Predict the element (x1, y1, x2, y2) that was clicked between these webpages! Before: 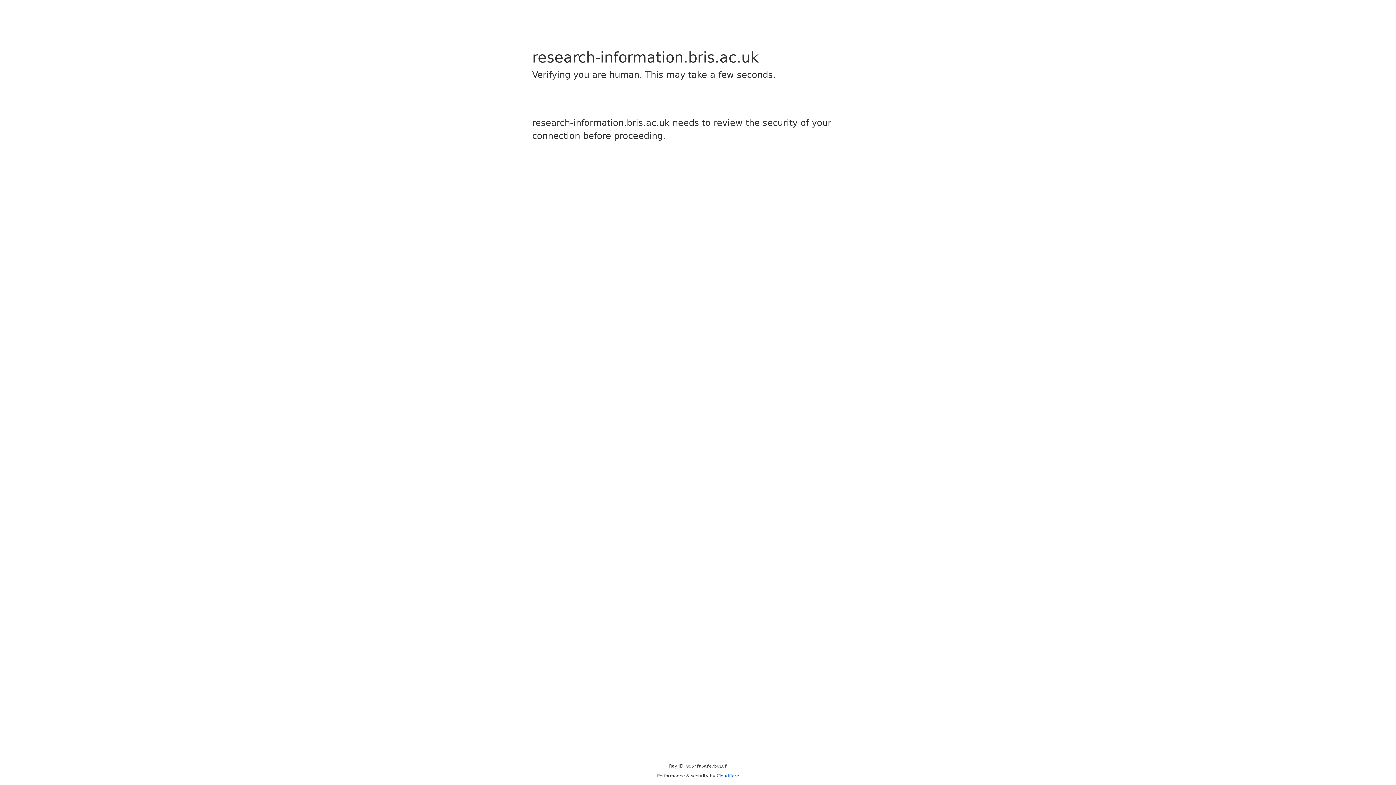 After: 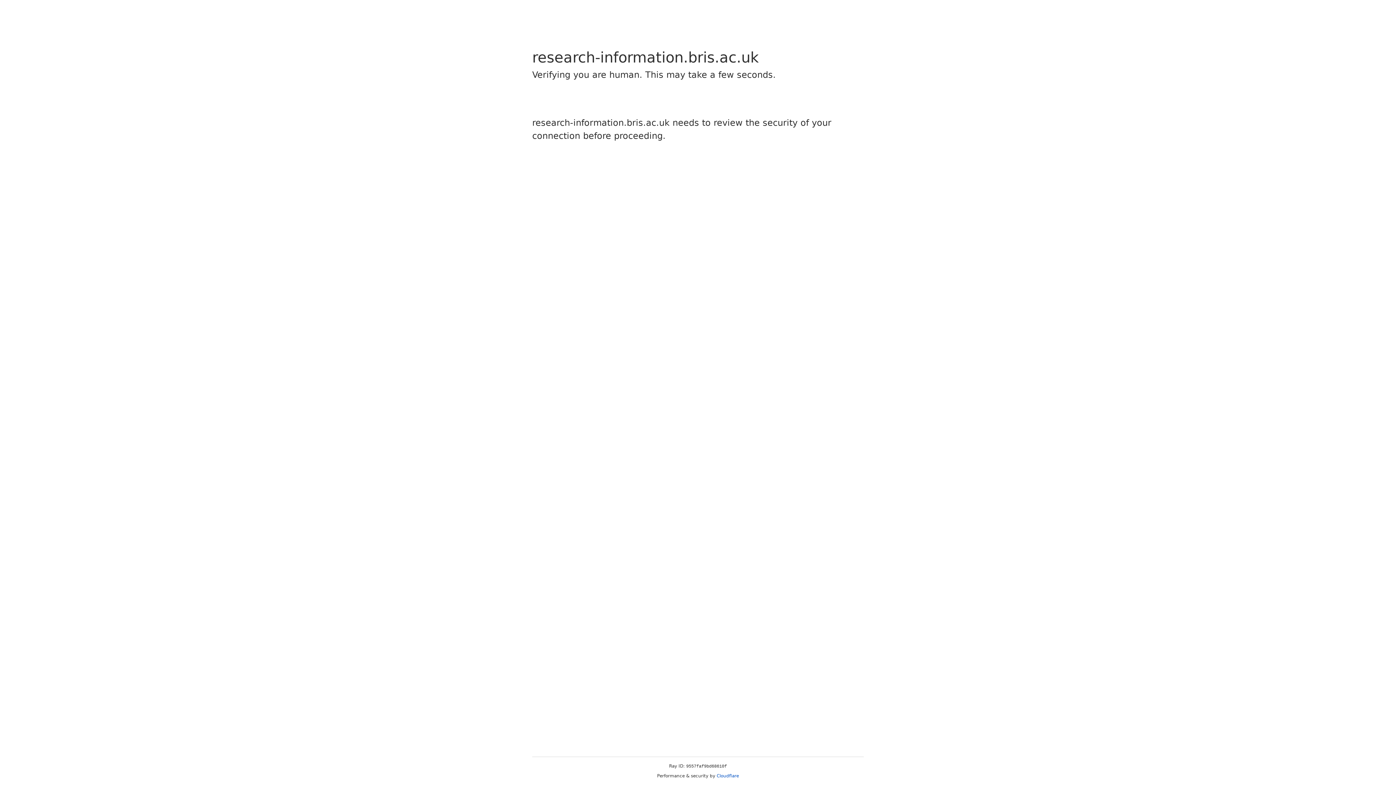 Action: label: Cloudflare bbox: (716, 773, 739, 778)